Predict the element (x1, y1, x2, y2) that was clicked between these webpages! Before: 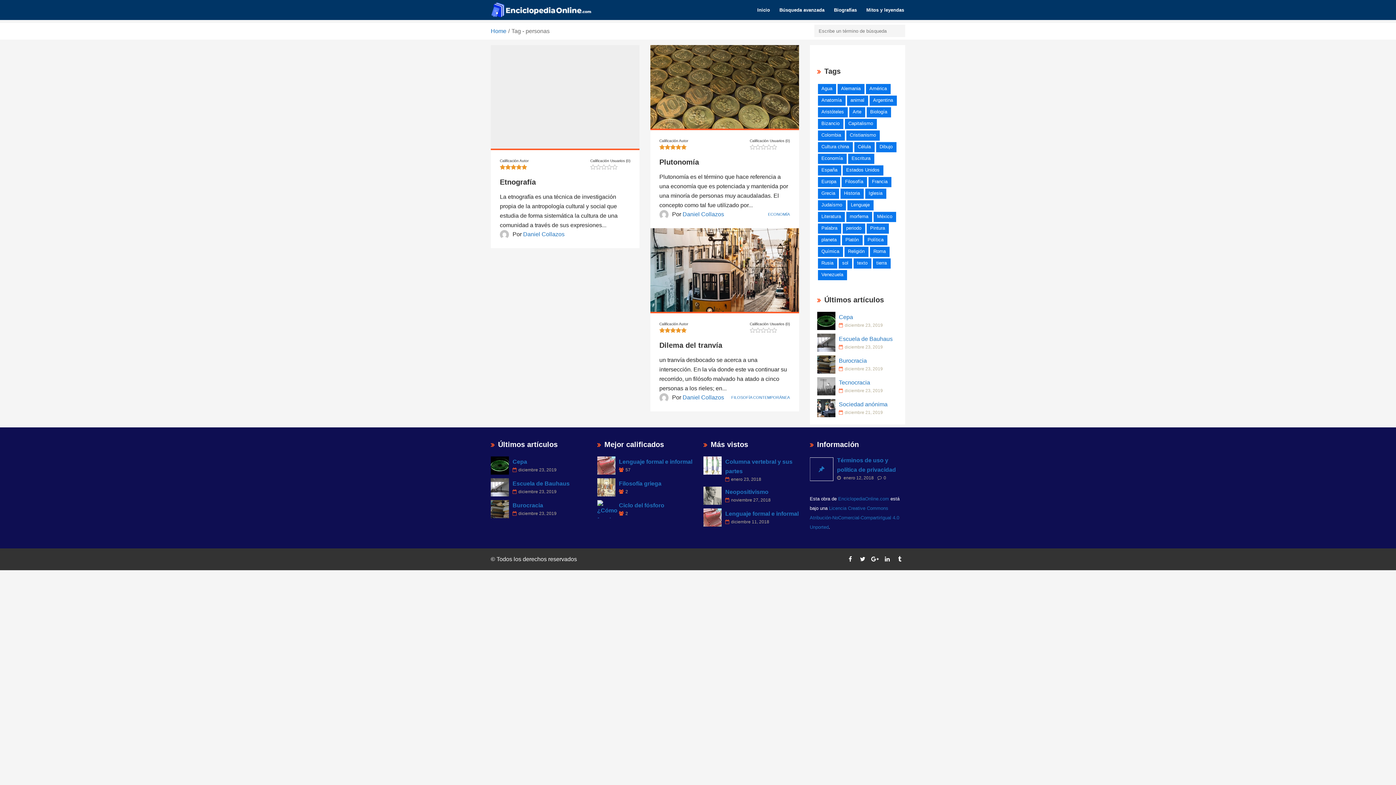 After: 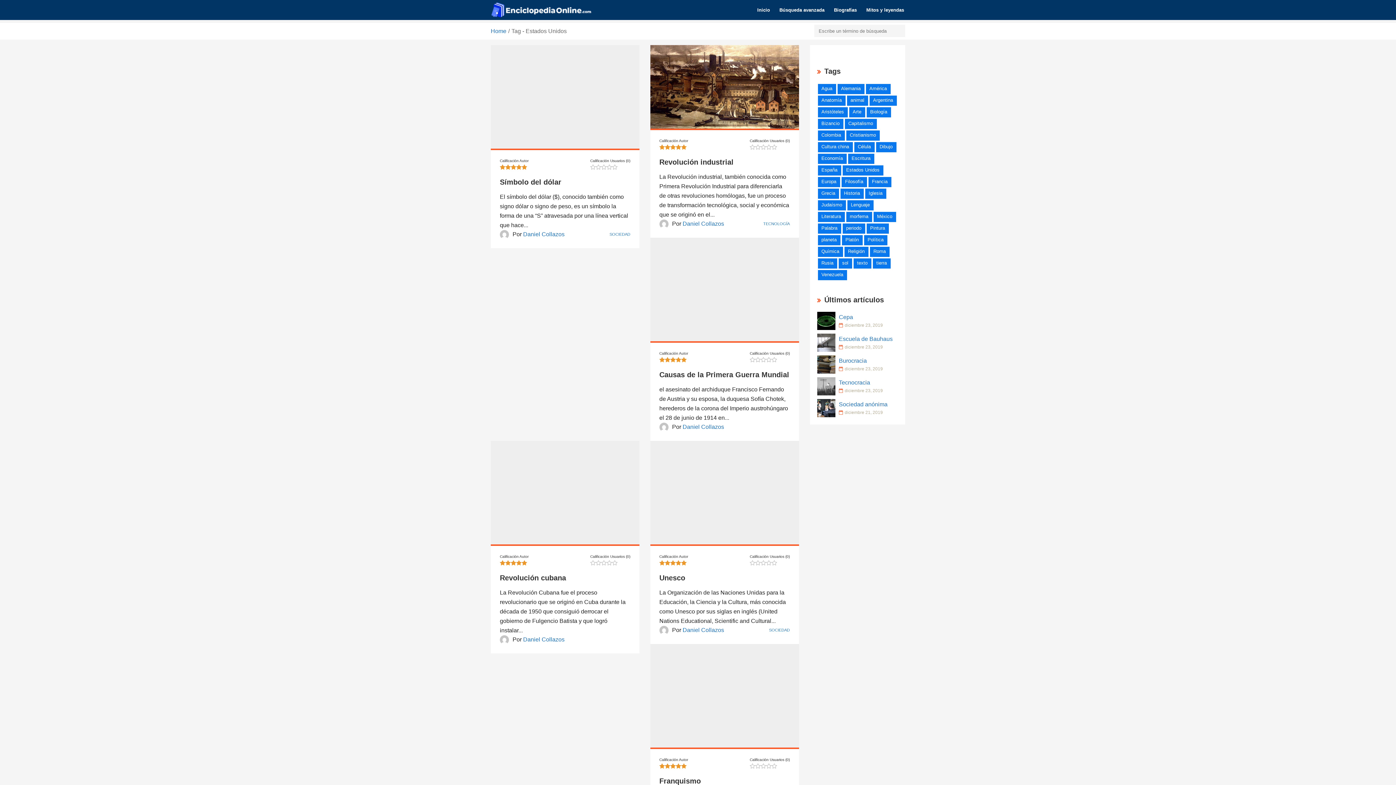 Action: bbox: (842, 165, 883, 175) label: Estados Unidos